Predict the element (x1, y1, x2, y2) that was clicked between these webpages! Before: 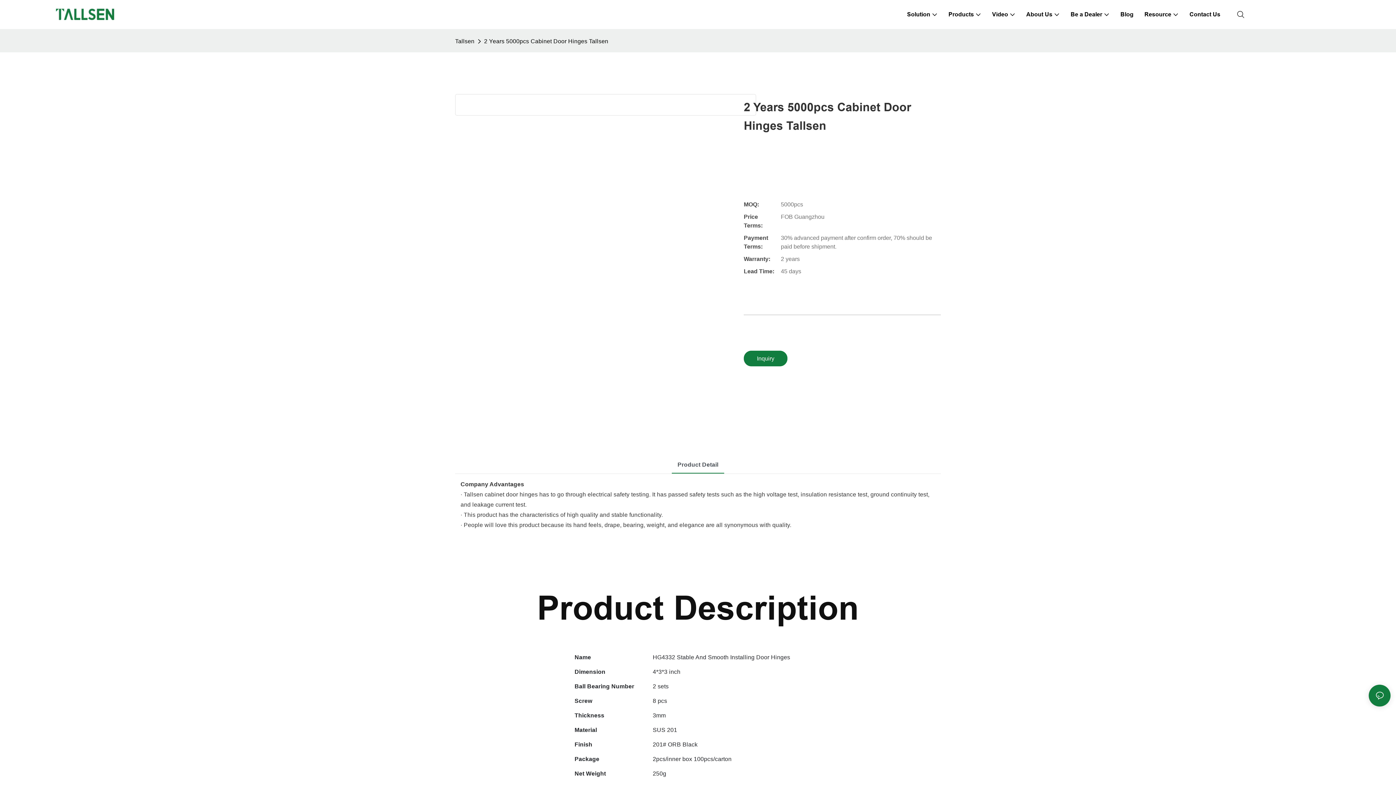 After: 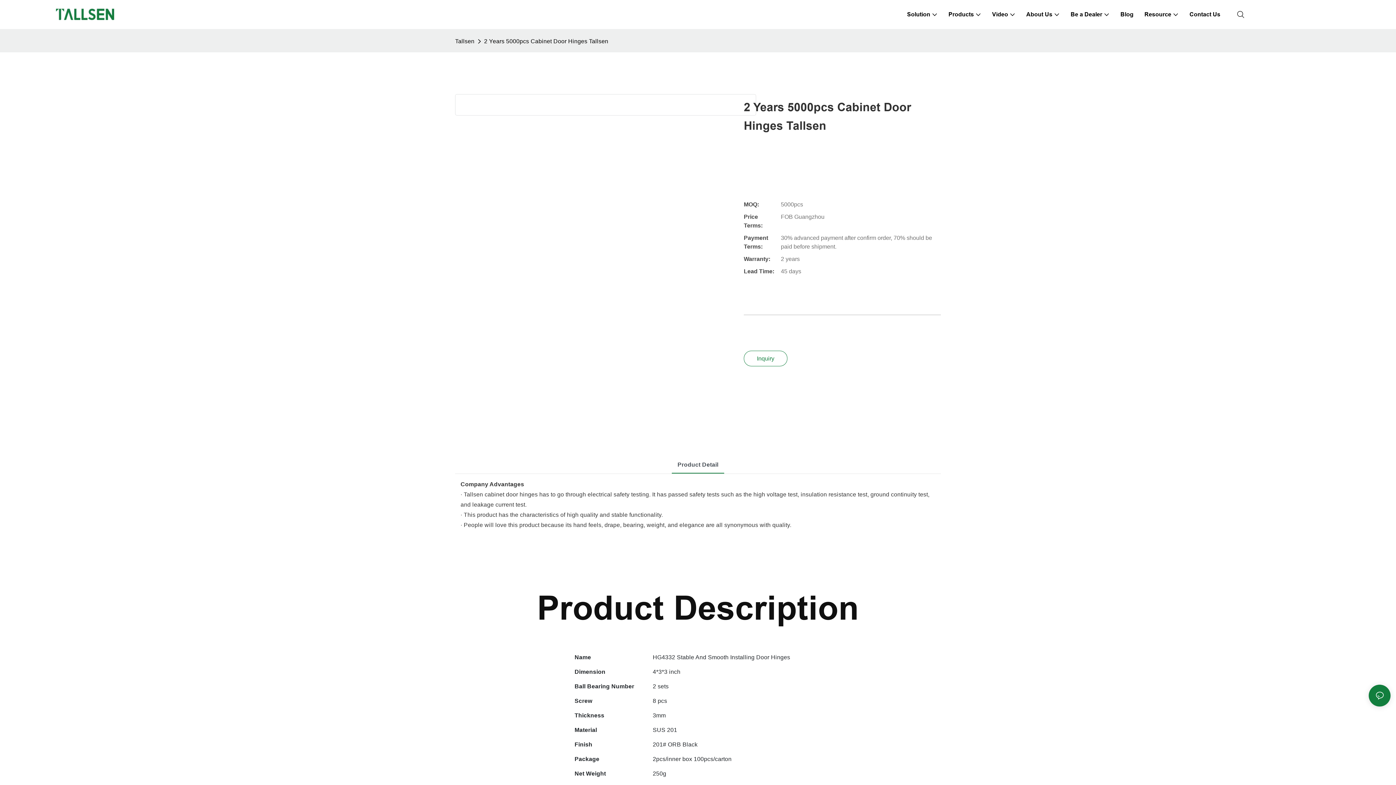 Action: label: Inquiry bbox: (743, 350, 787, 366)